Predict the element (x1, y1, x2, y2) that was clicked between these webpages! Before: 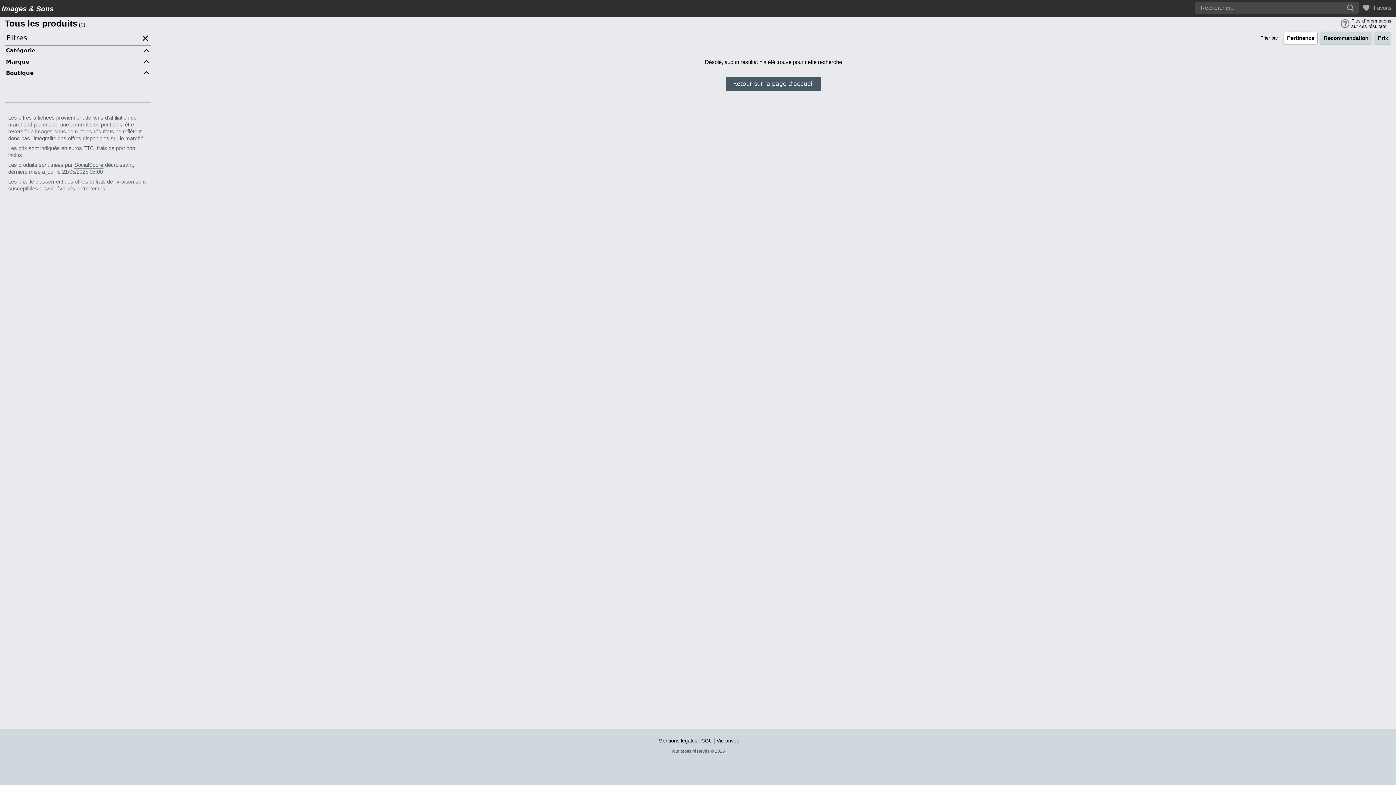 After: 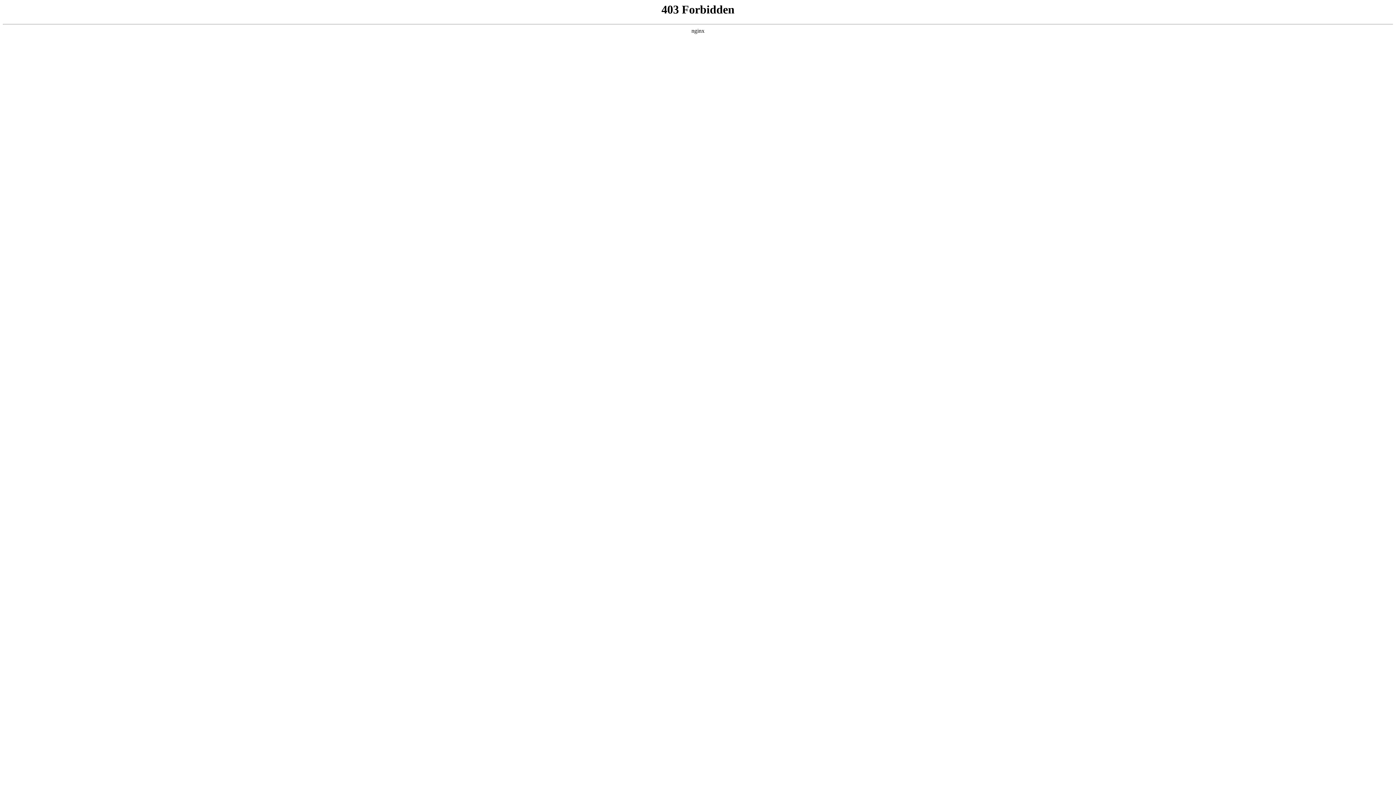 Action: bbox: (1320, 31, 1372, 44) label: Recommandation